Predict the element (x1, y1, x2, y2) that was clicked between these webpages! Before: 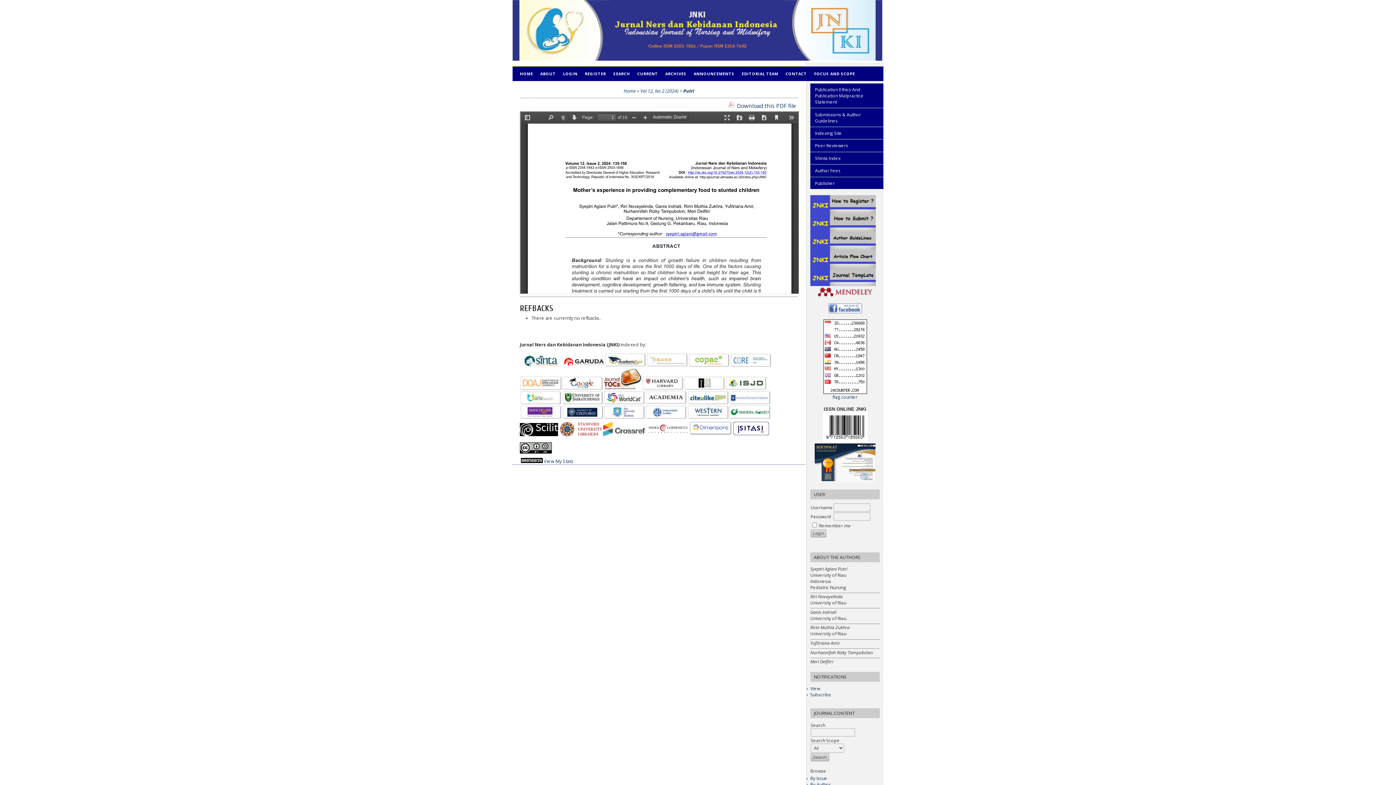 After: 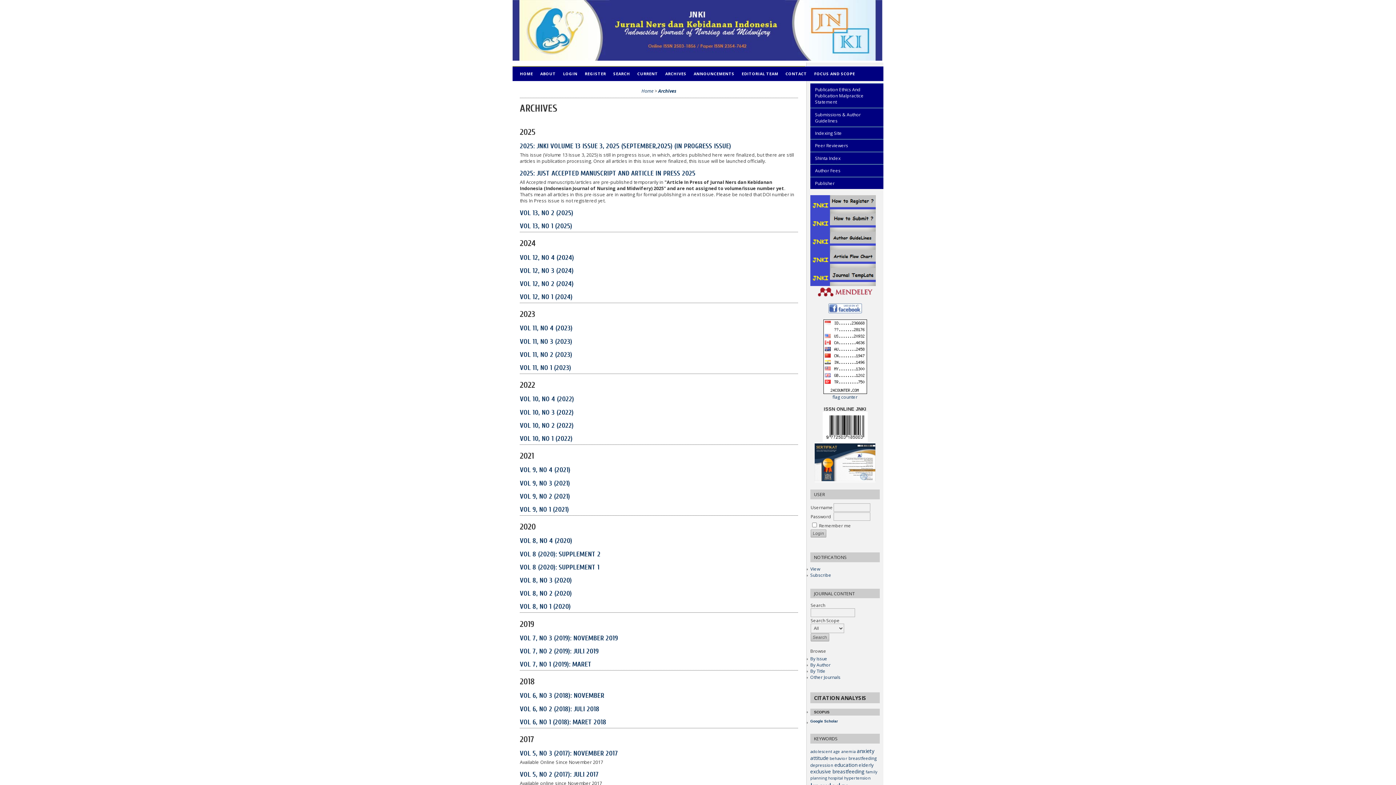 Action: bbox: (661, 66, 690, 81) label: ARCHIVES